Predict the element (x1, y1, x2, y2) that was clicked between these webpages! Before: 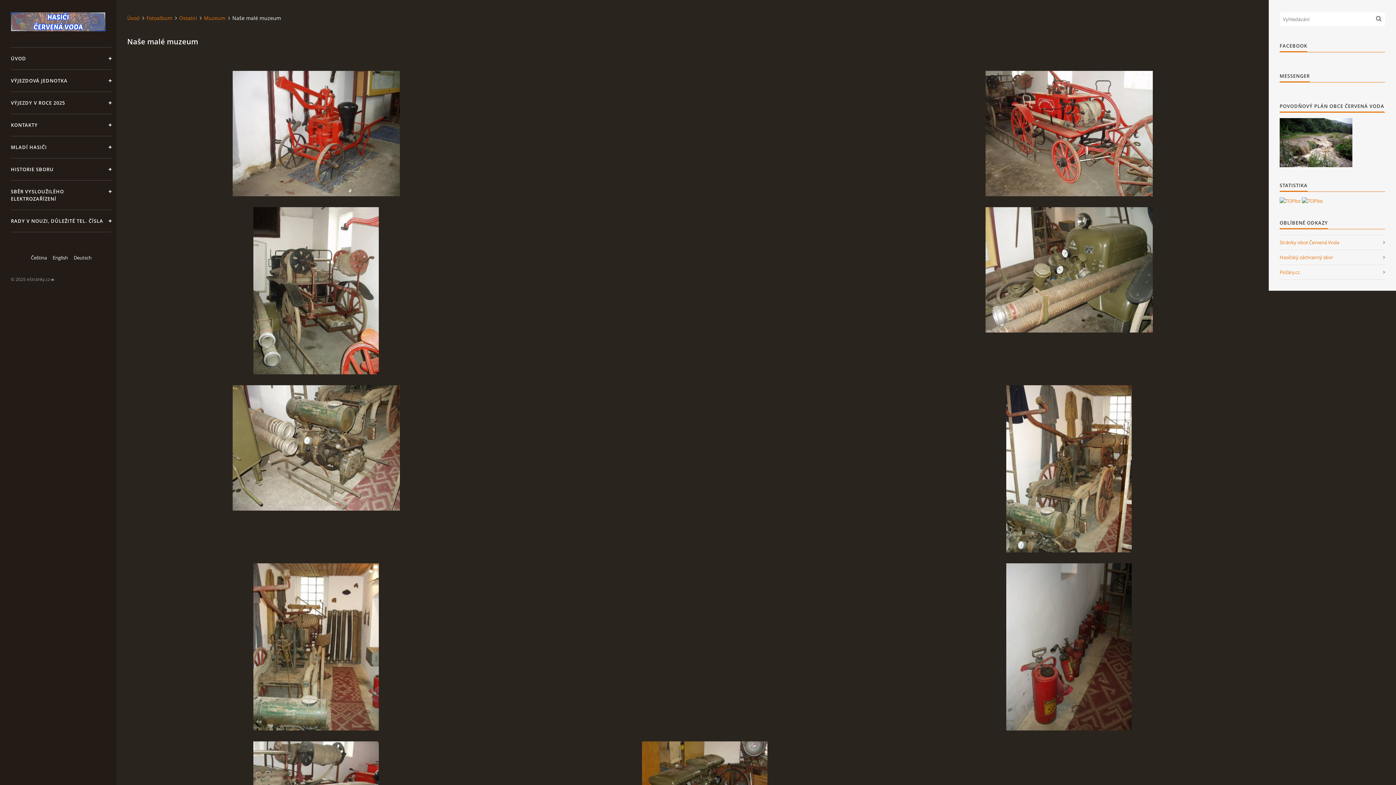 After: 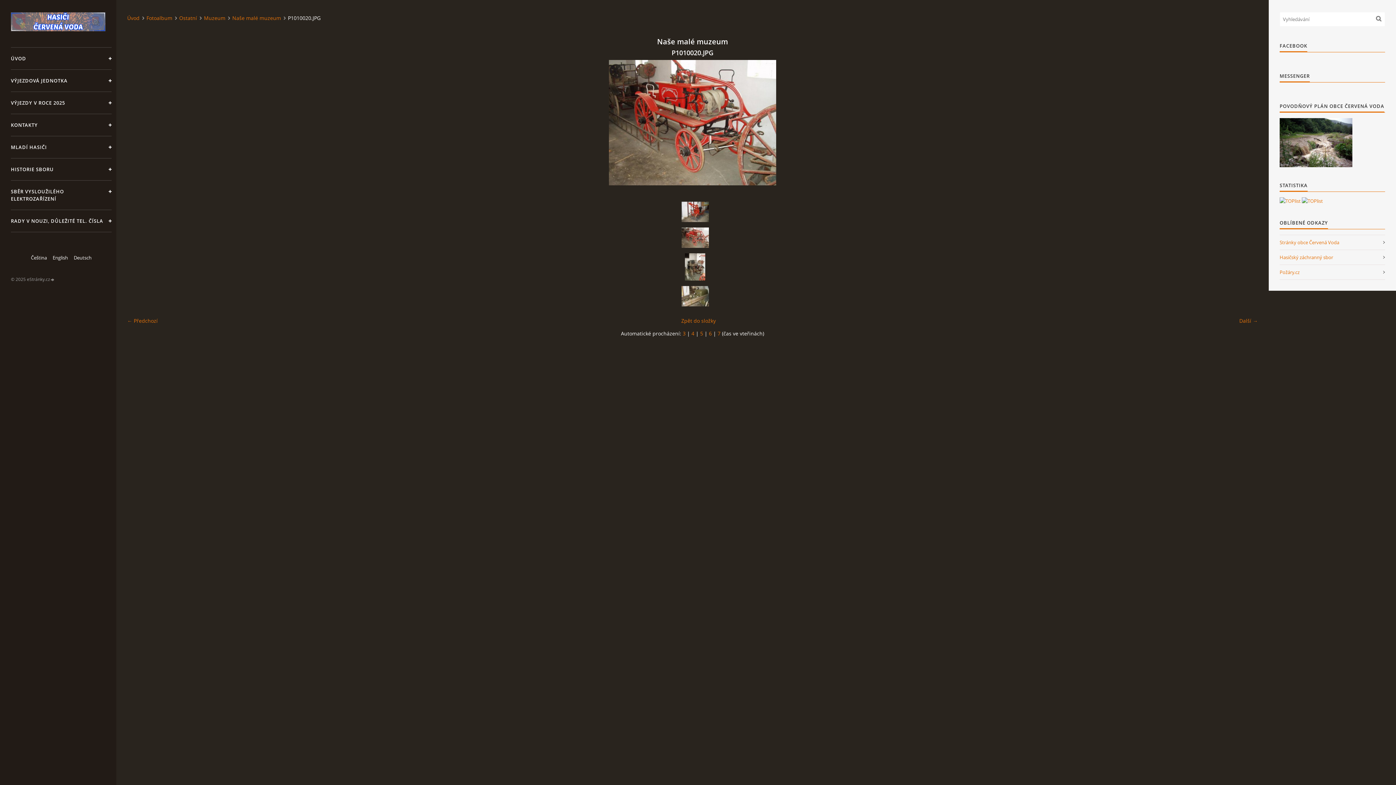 Action: bbox: (985, 70, 1152, 196)